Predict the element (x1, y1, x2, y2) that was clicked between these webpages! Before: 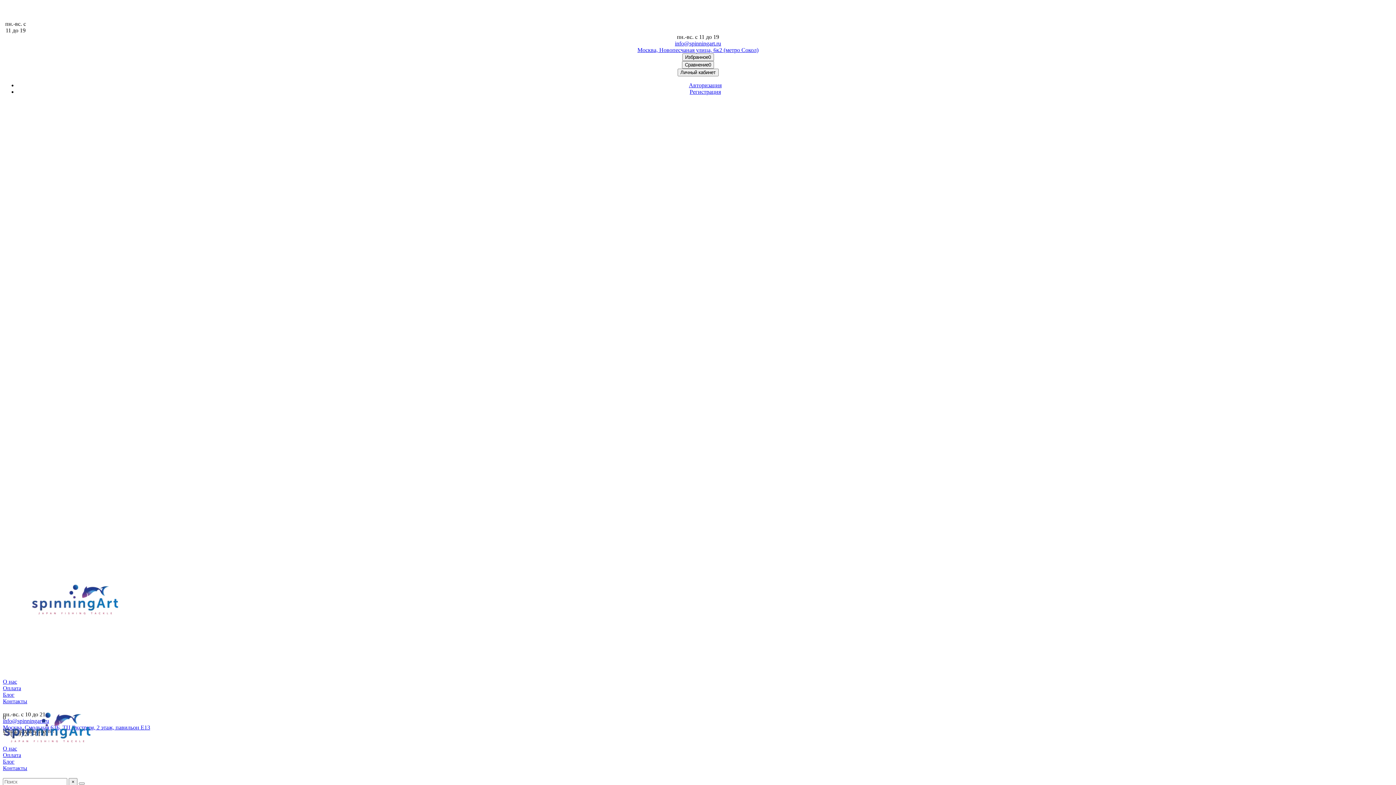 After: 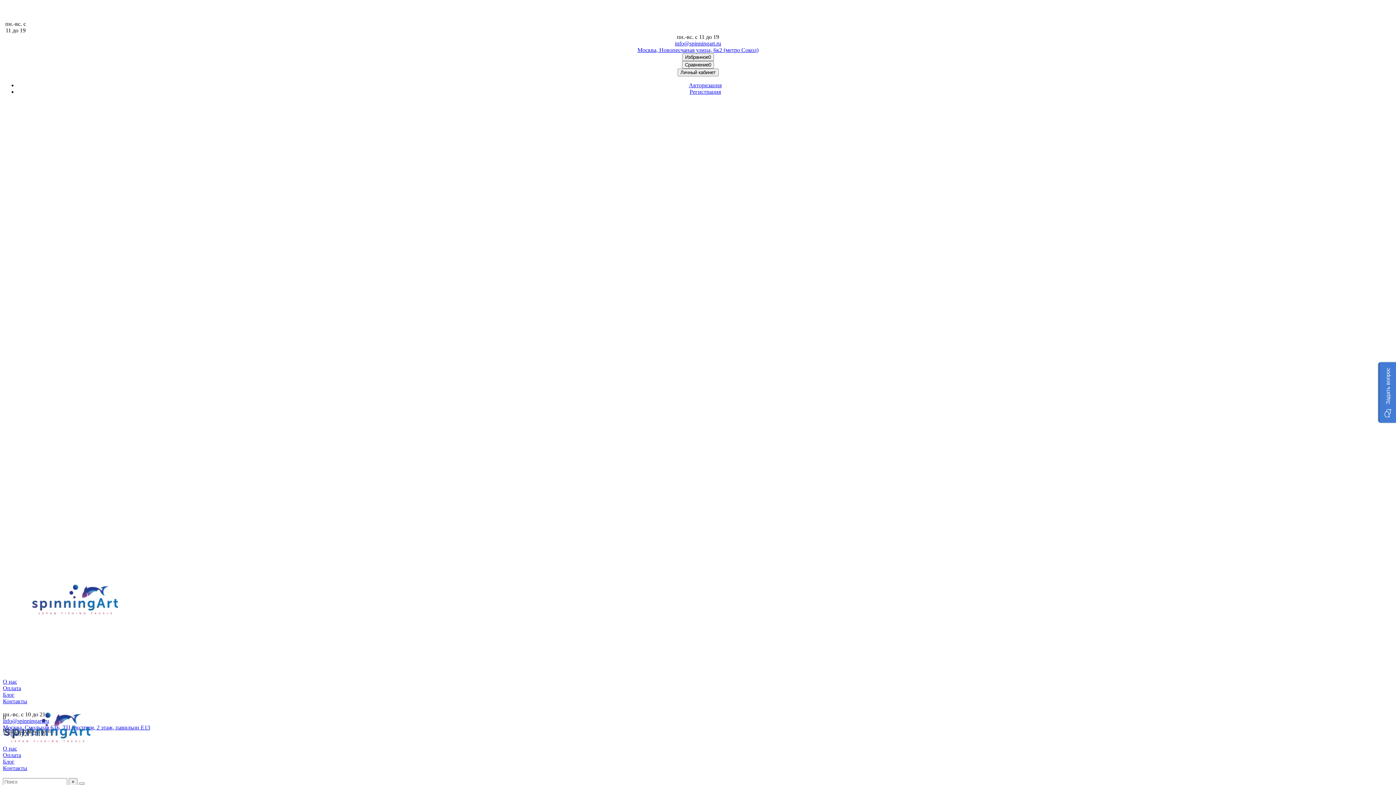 Action: label: Блог bbox: (2, 758, 14, 765)